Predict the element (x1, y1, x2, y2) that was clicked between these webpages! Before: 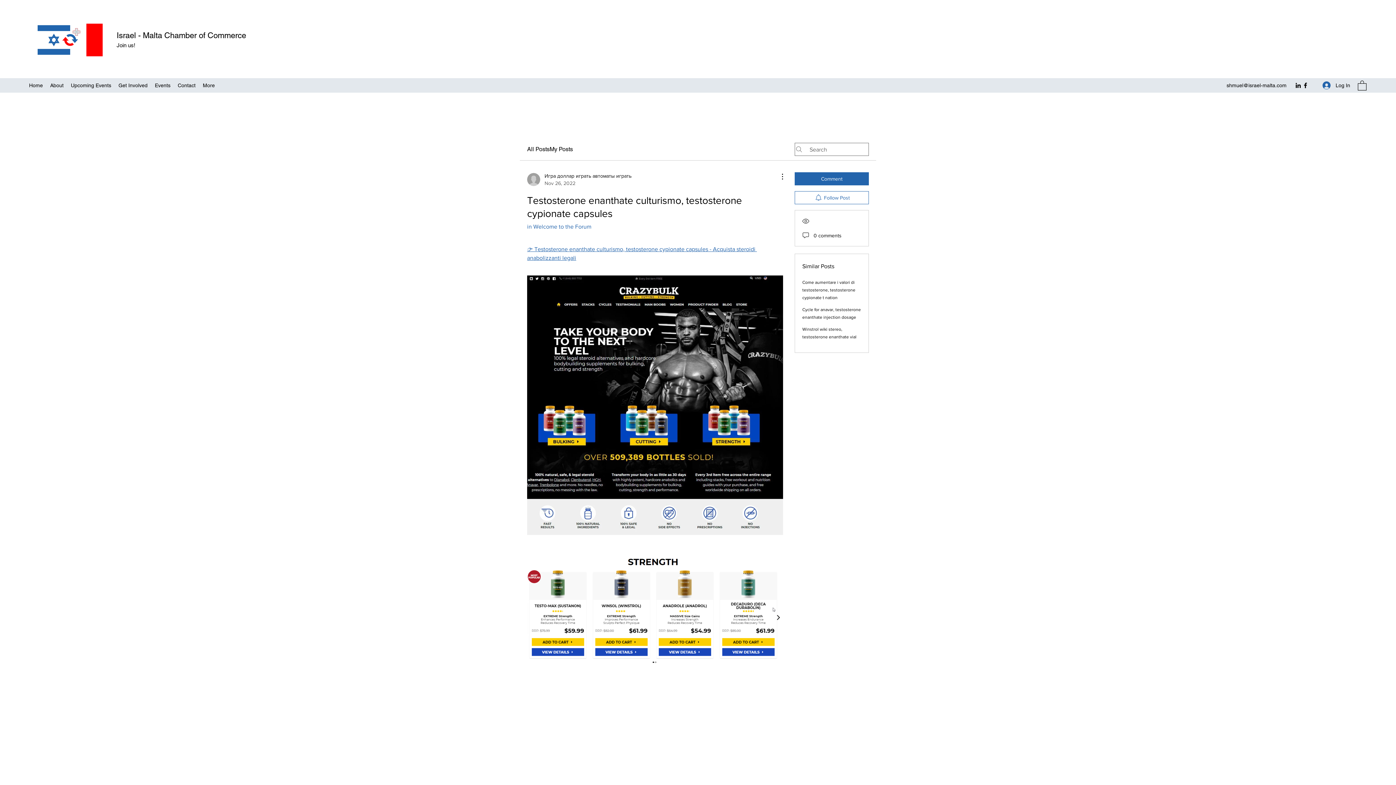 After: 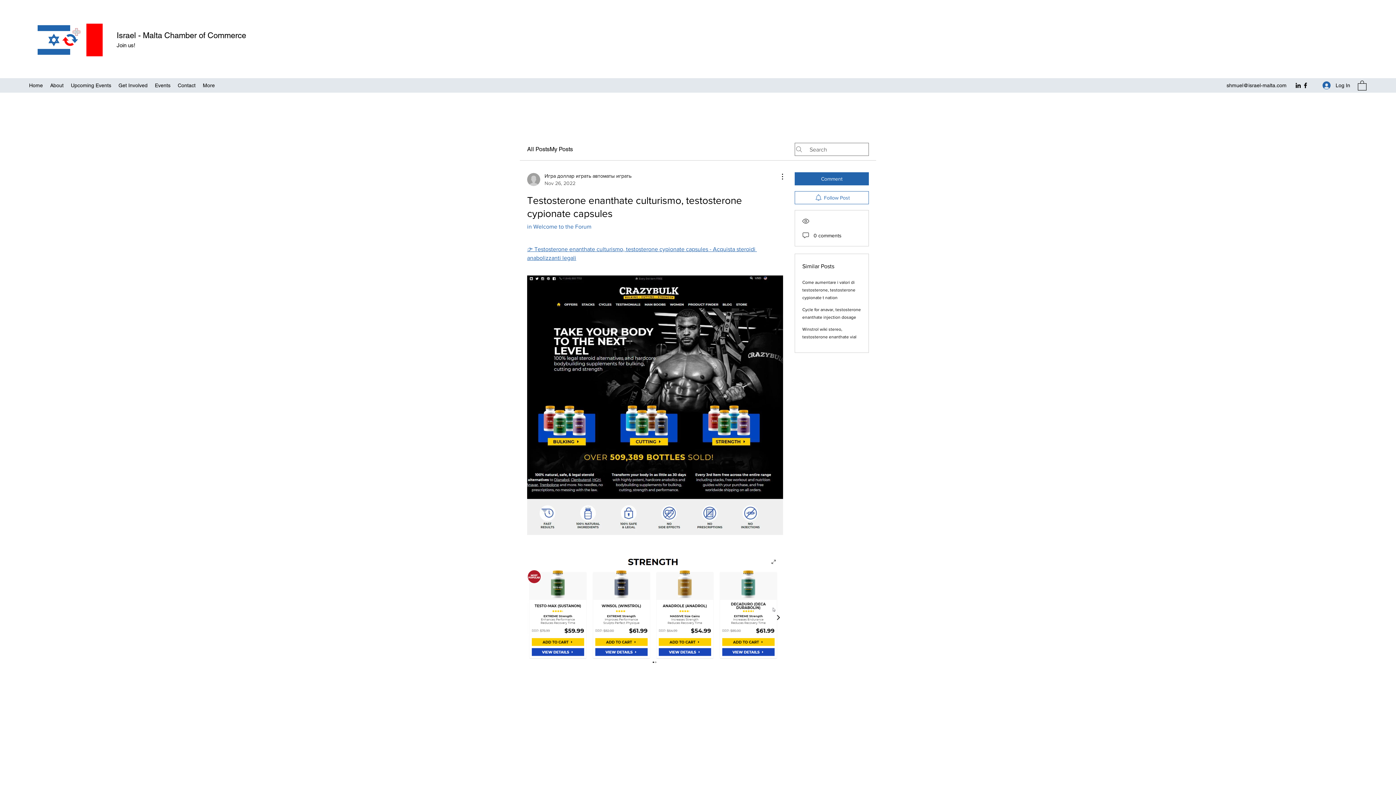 Action: bbox: (527, 552, 783, 666)